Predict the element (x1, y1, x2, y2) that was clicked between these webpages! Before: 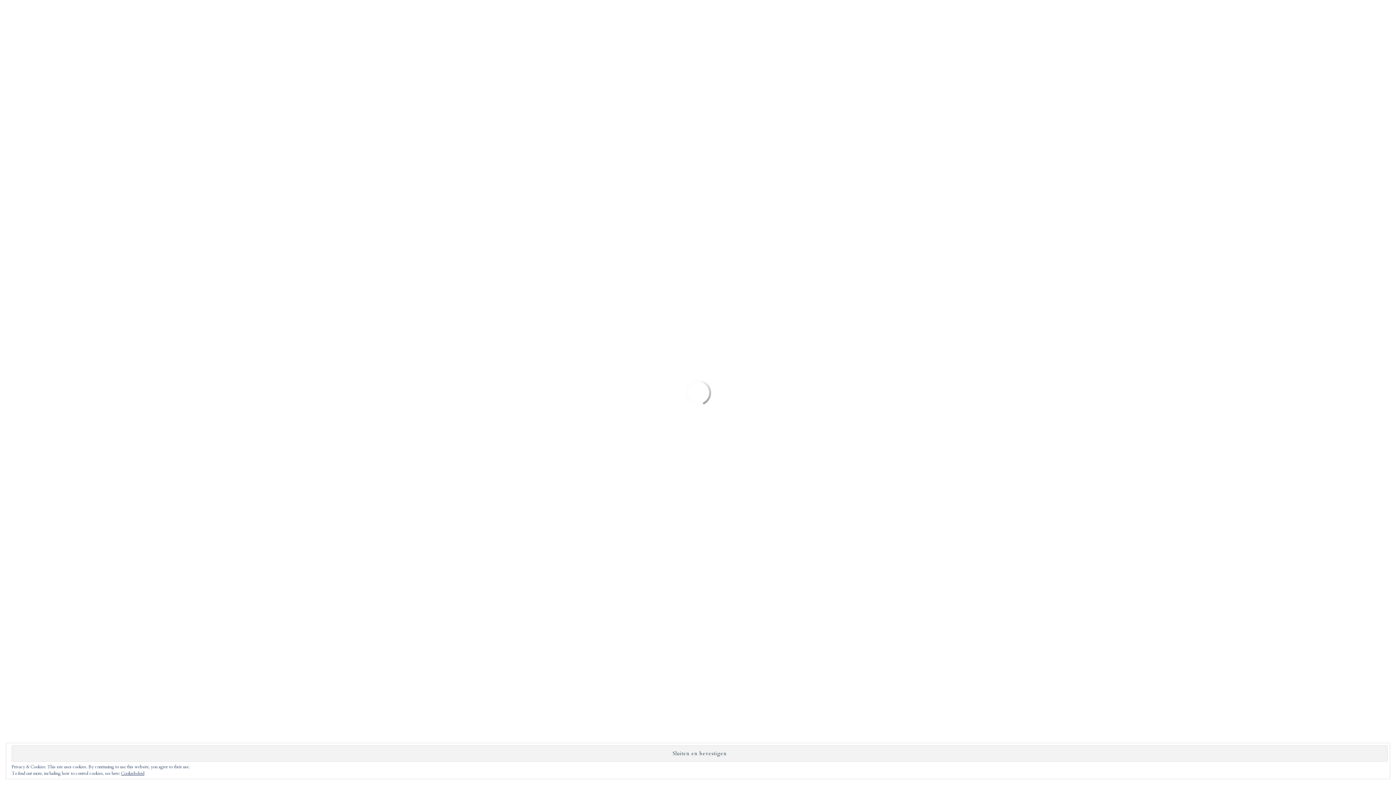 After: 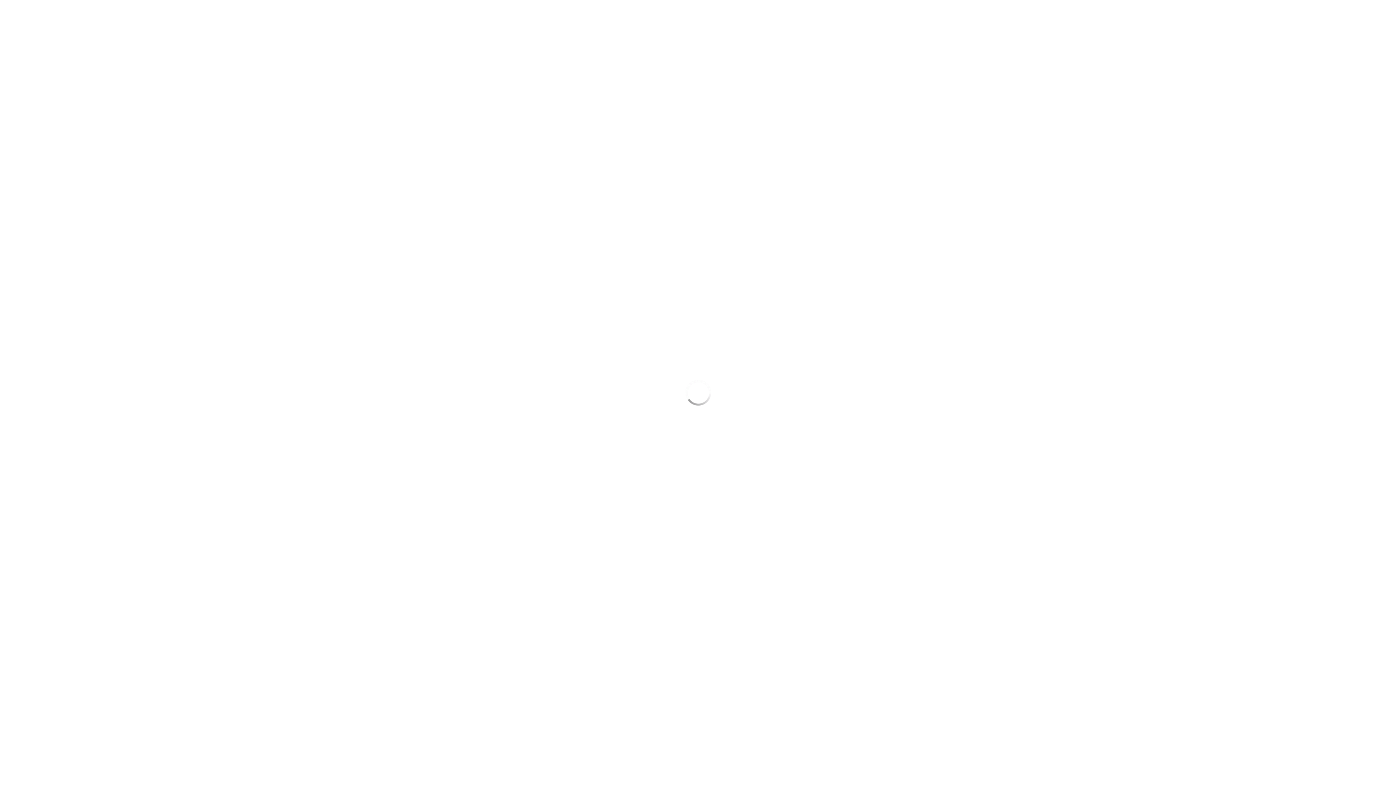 Action: label: Cookiebeleid bbox: (121, 770, 144, 776)